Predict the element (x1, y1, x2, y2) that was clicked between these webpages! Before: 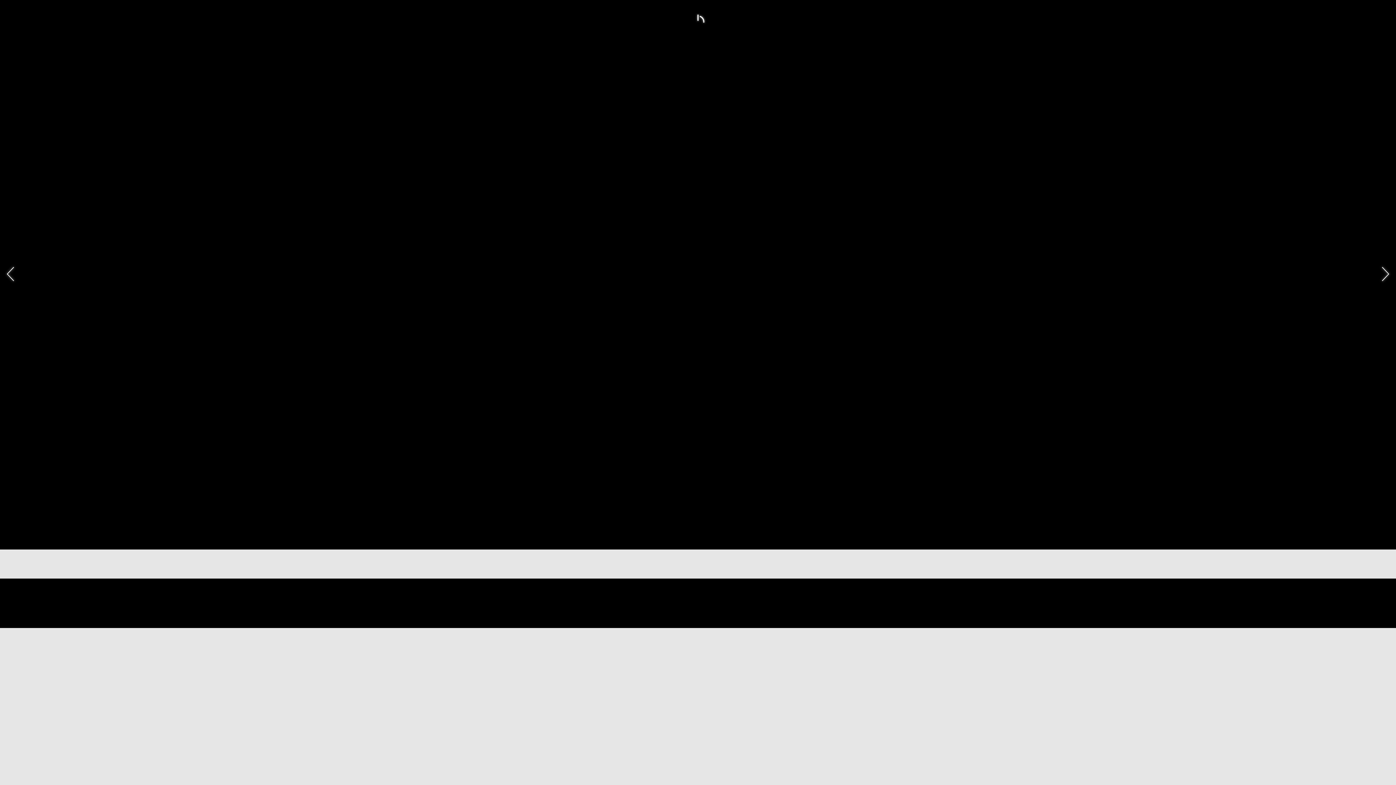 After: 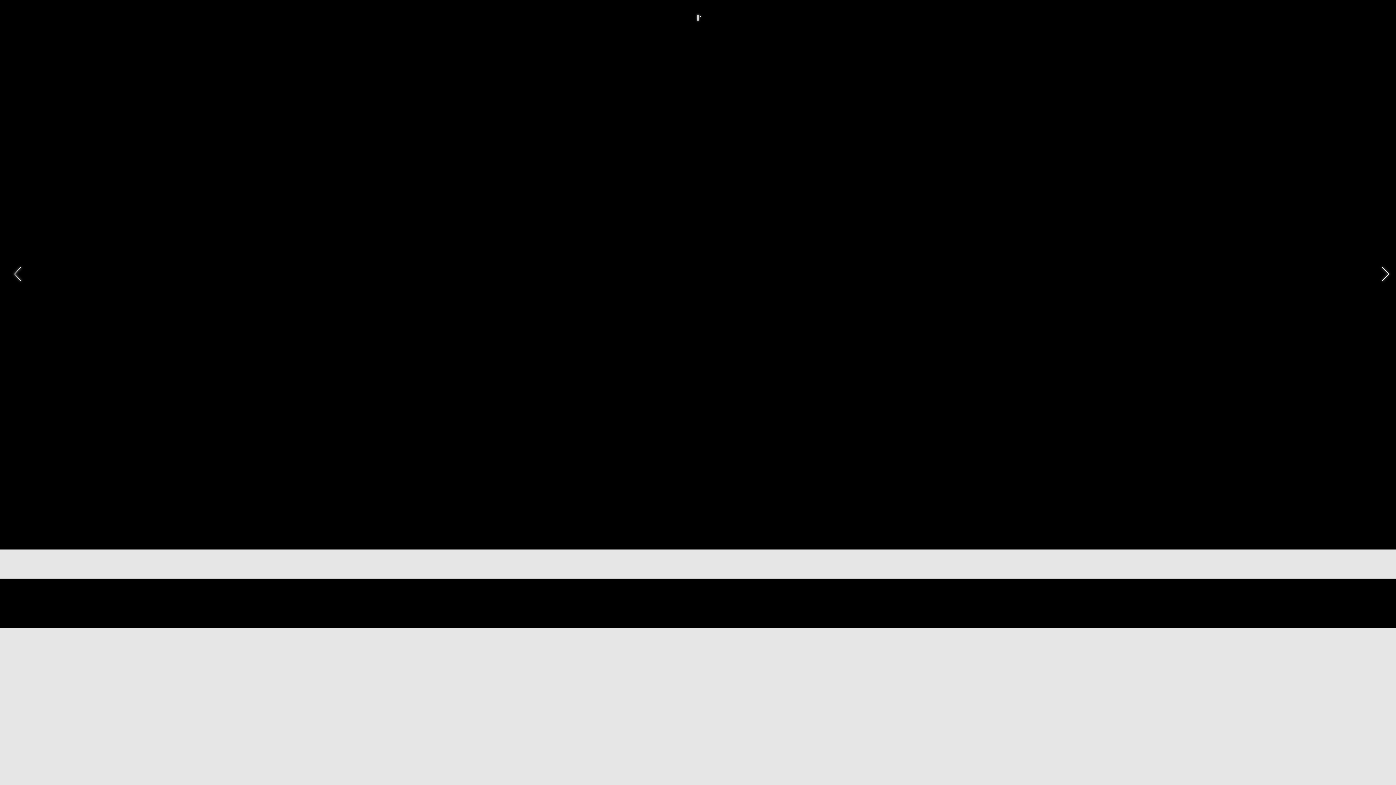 Action: bbox: (0, 0, 21, 549)